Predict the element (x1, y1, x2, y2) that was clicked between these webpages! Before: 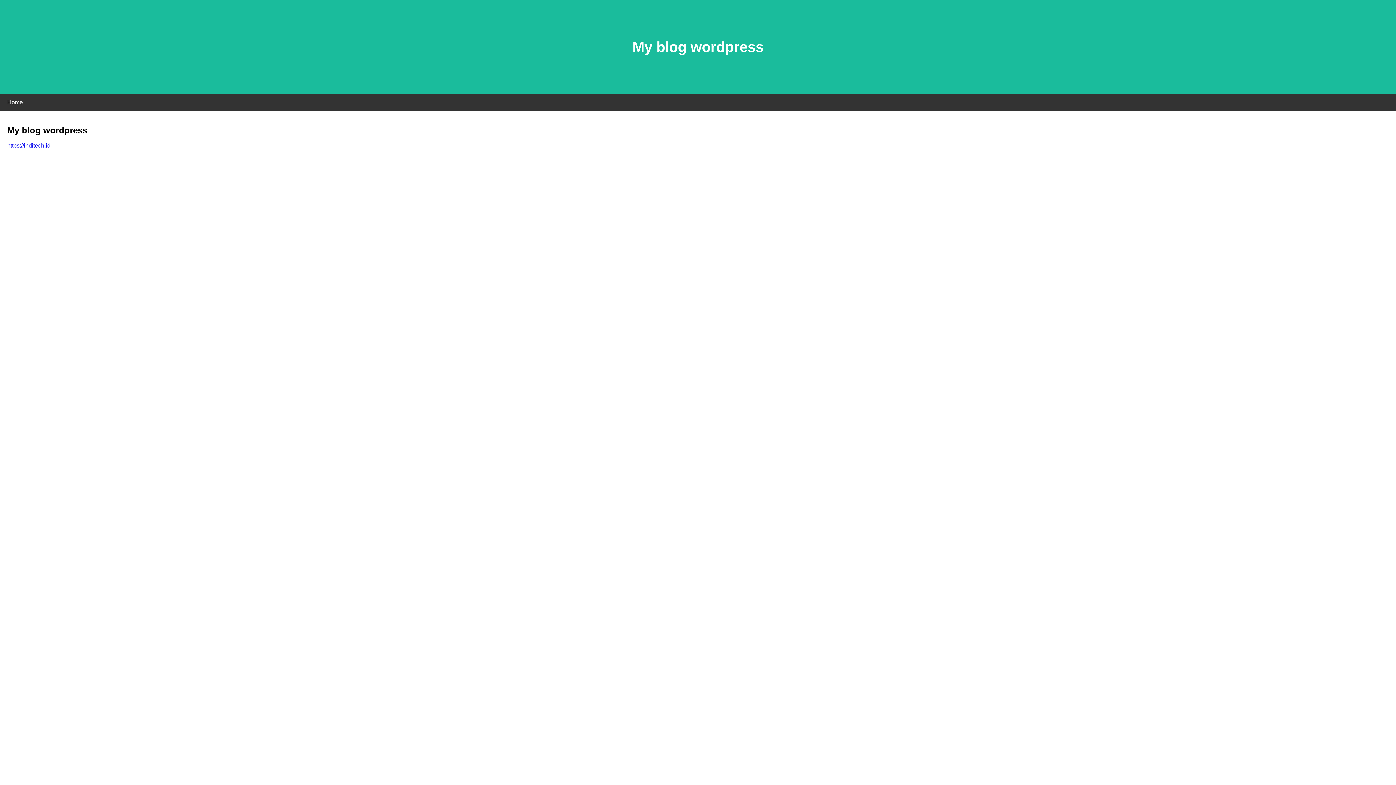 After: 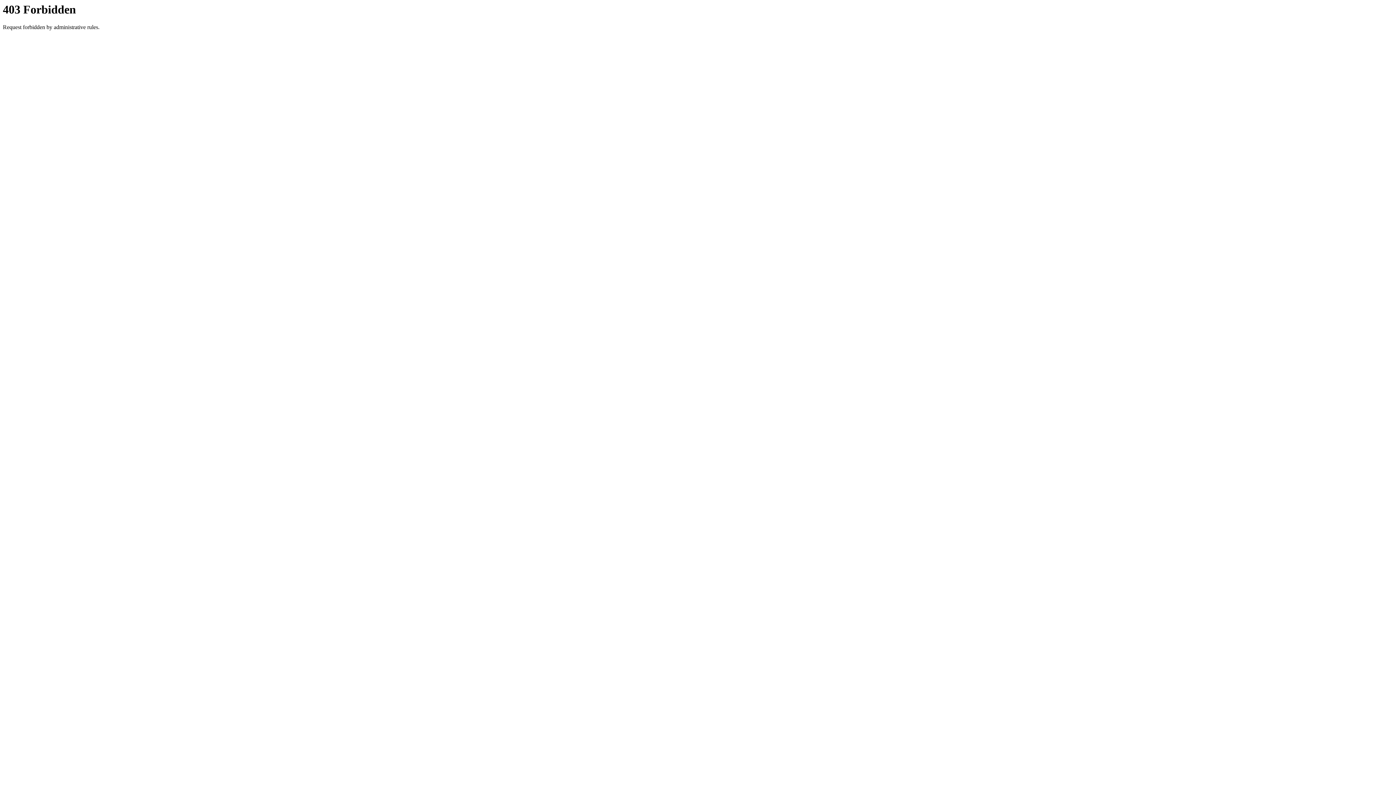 Action: bbox: (7, 142, 50, 148) label: https://inditech.id